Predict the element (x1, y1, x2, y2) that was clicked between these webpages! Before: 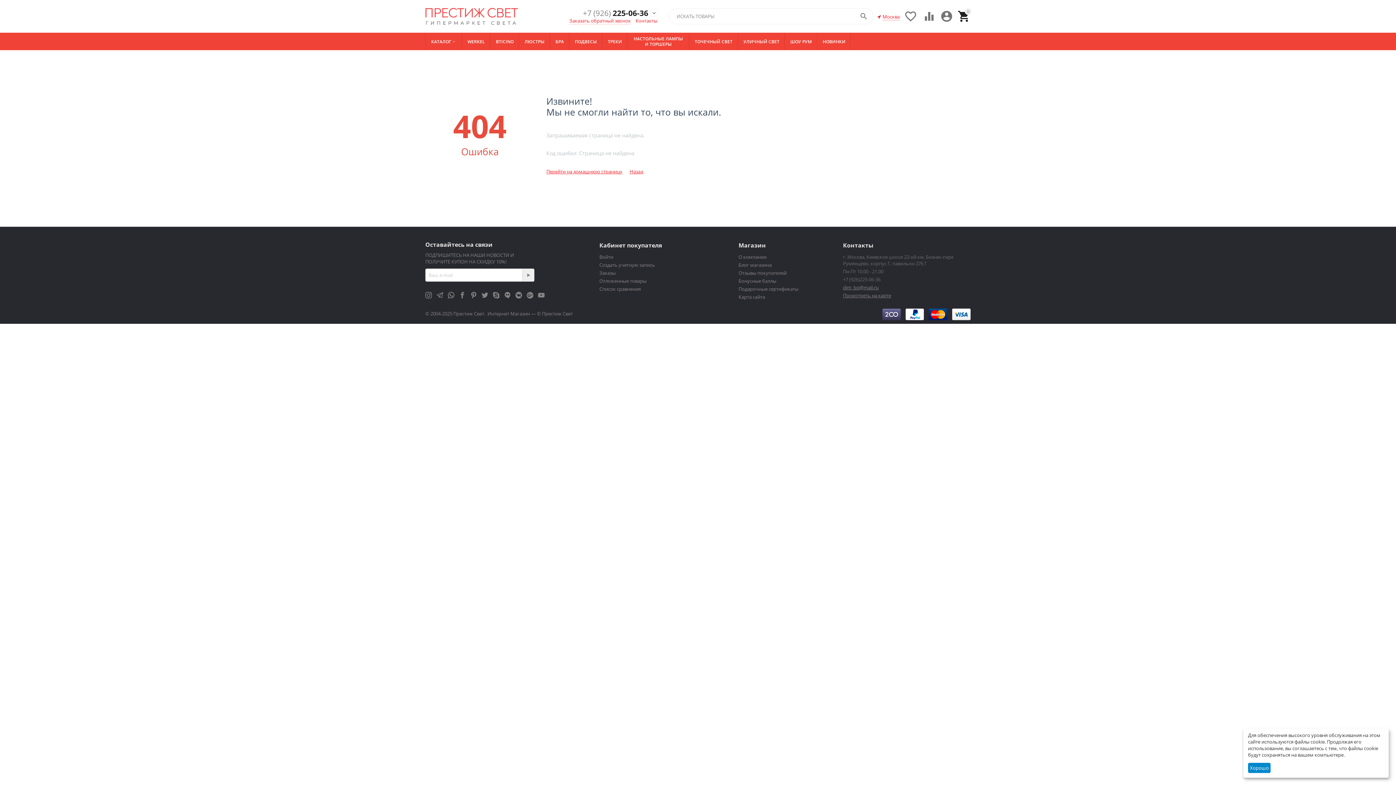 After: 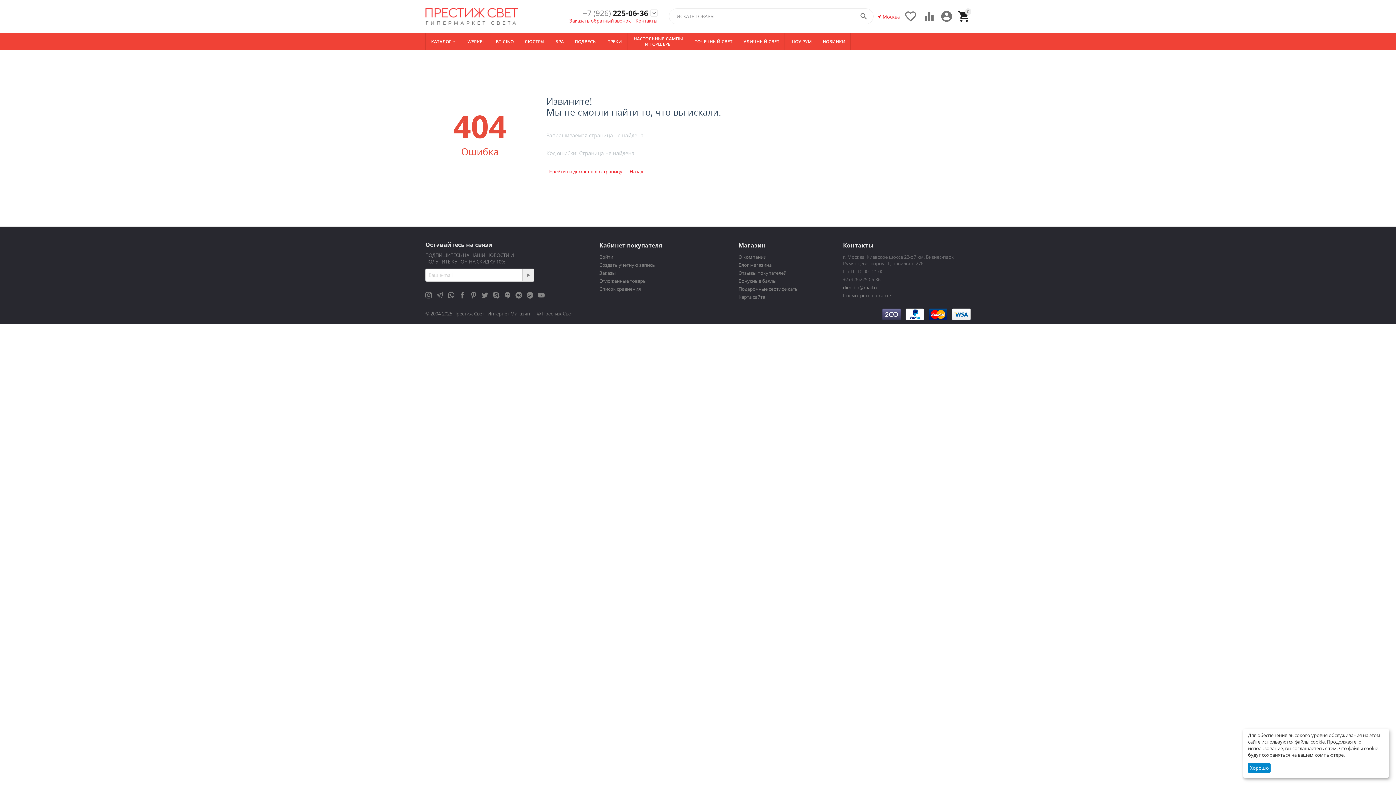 Action: bbox: (843, 292, 891, 298) label: Посмотреть на карте